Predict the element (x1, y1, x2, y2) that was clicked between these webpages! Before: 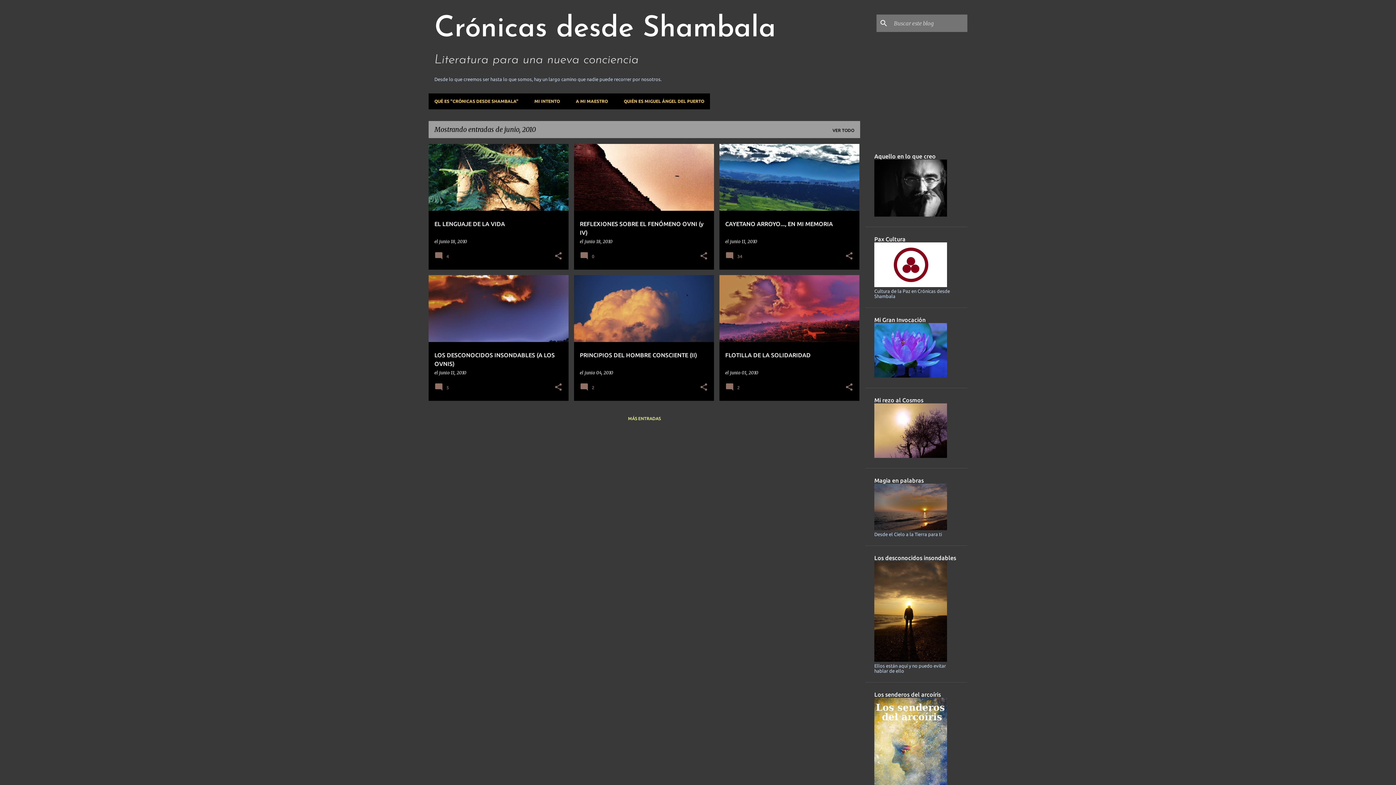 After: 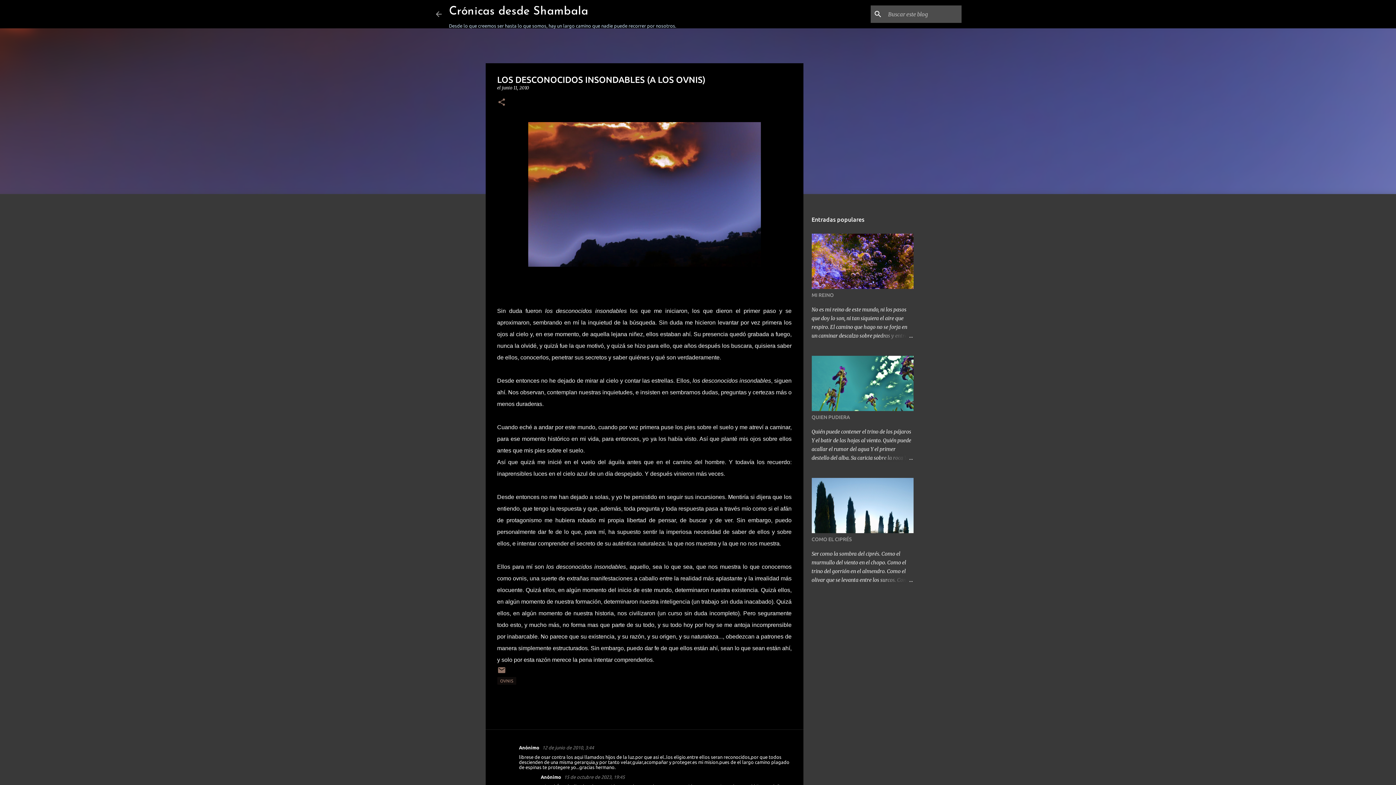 Action: bbox: (439, 370, 466, 375) label: junio 11, 2010